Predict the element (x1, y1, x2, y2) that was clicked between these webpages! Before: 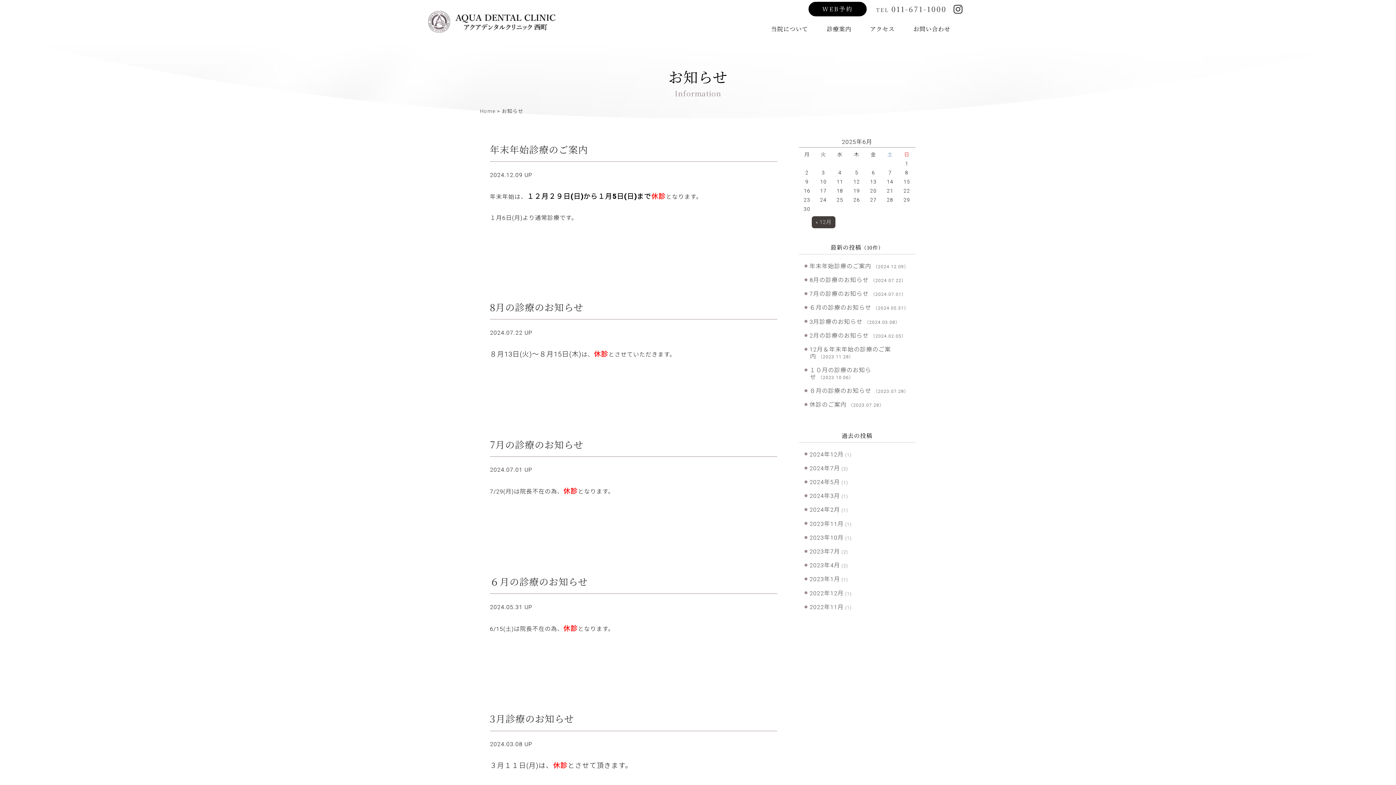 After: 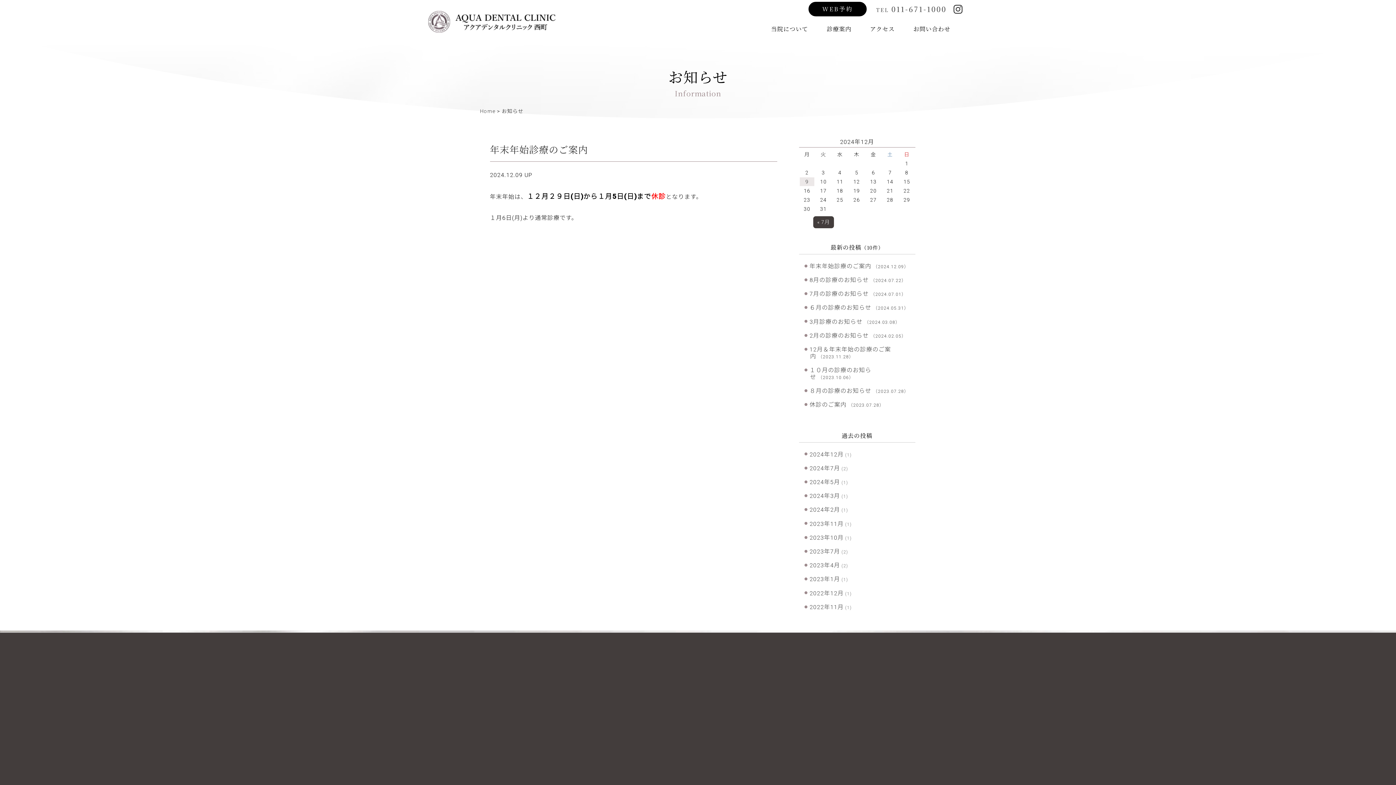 Action: bbox: (811, 216, 835, 228) label: « 12月